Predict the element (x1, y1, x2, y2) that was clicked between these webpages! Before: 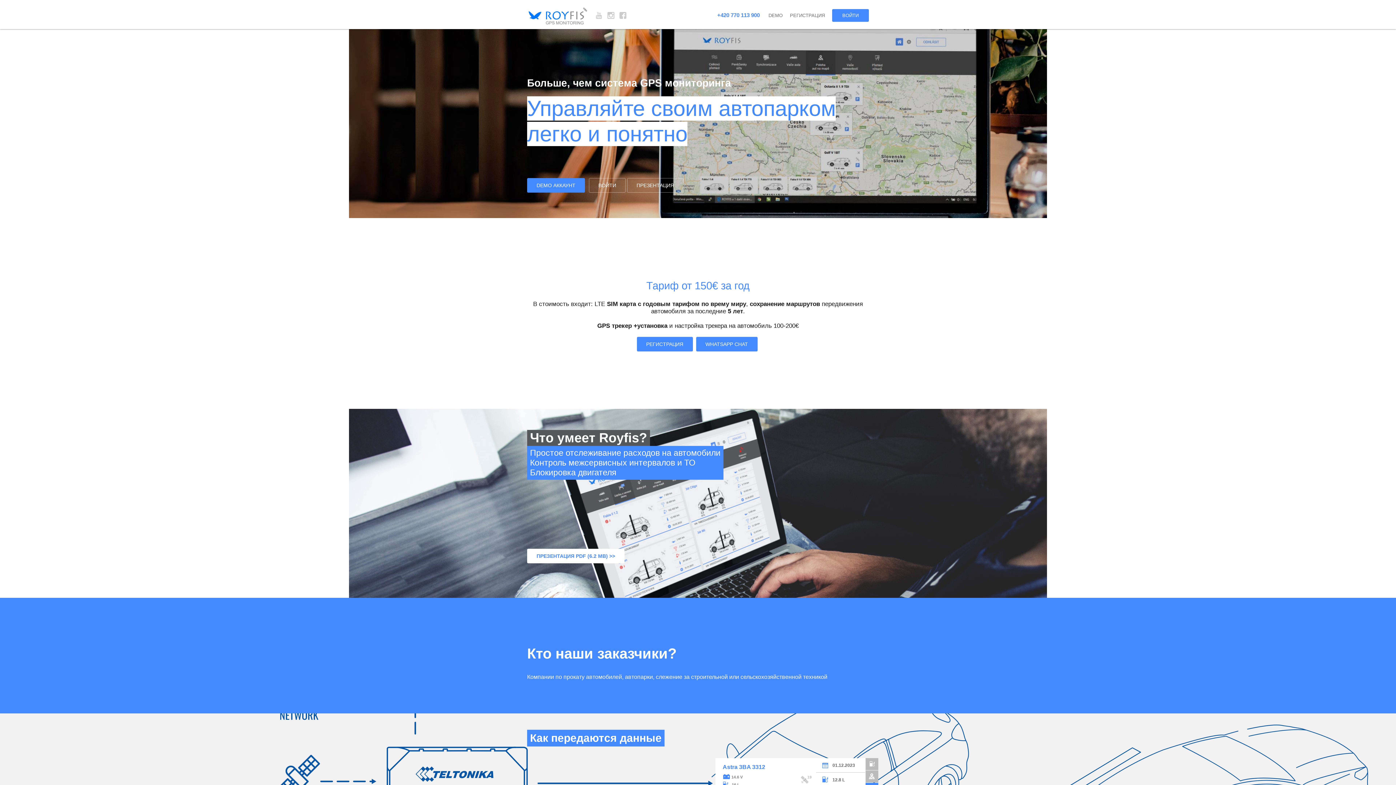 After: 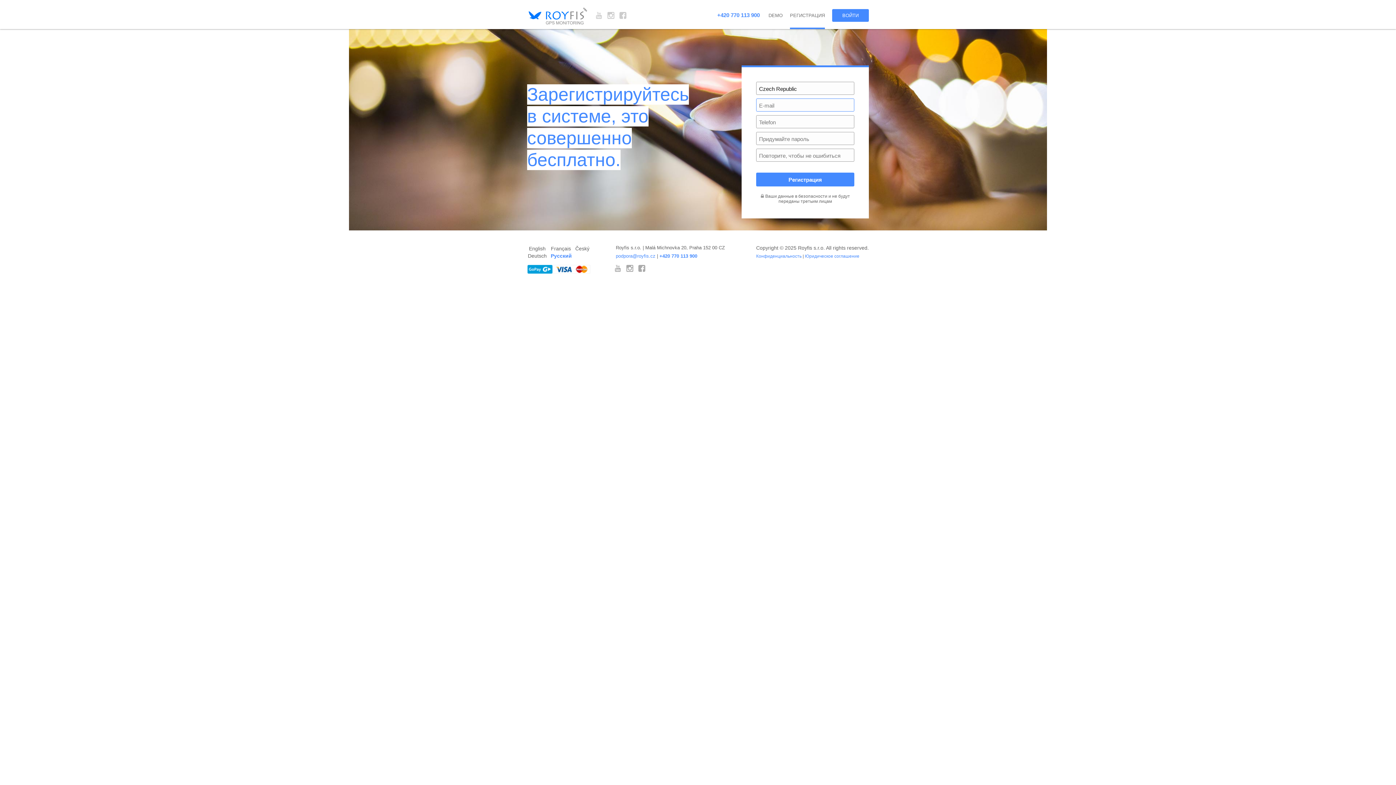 Action: label: РЕГИСТРАЦИЯ bbox: (790, 12, 825, 18)